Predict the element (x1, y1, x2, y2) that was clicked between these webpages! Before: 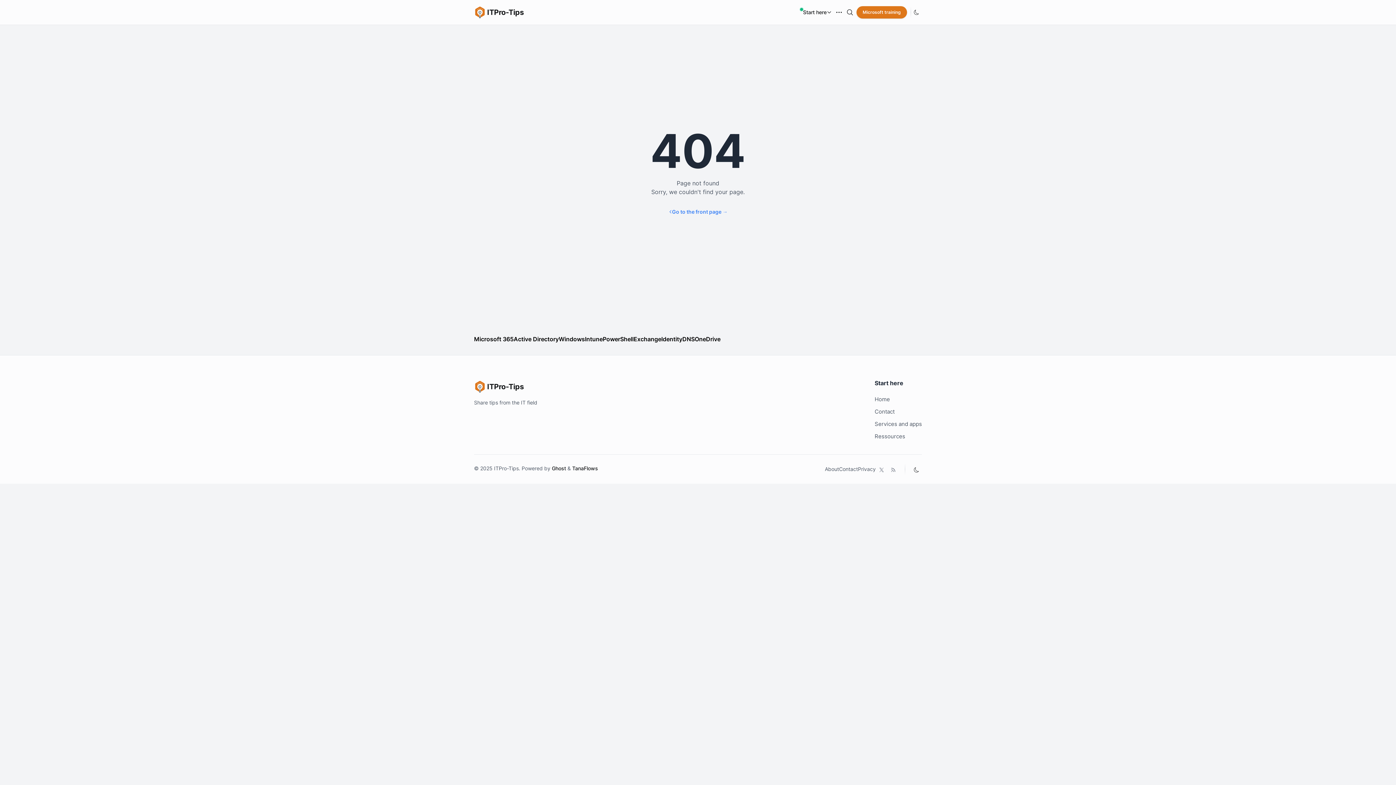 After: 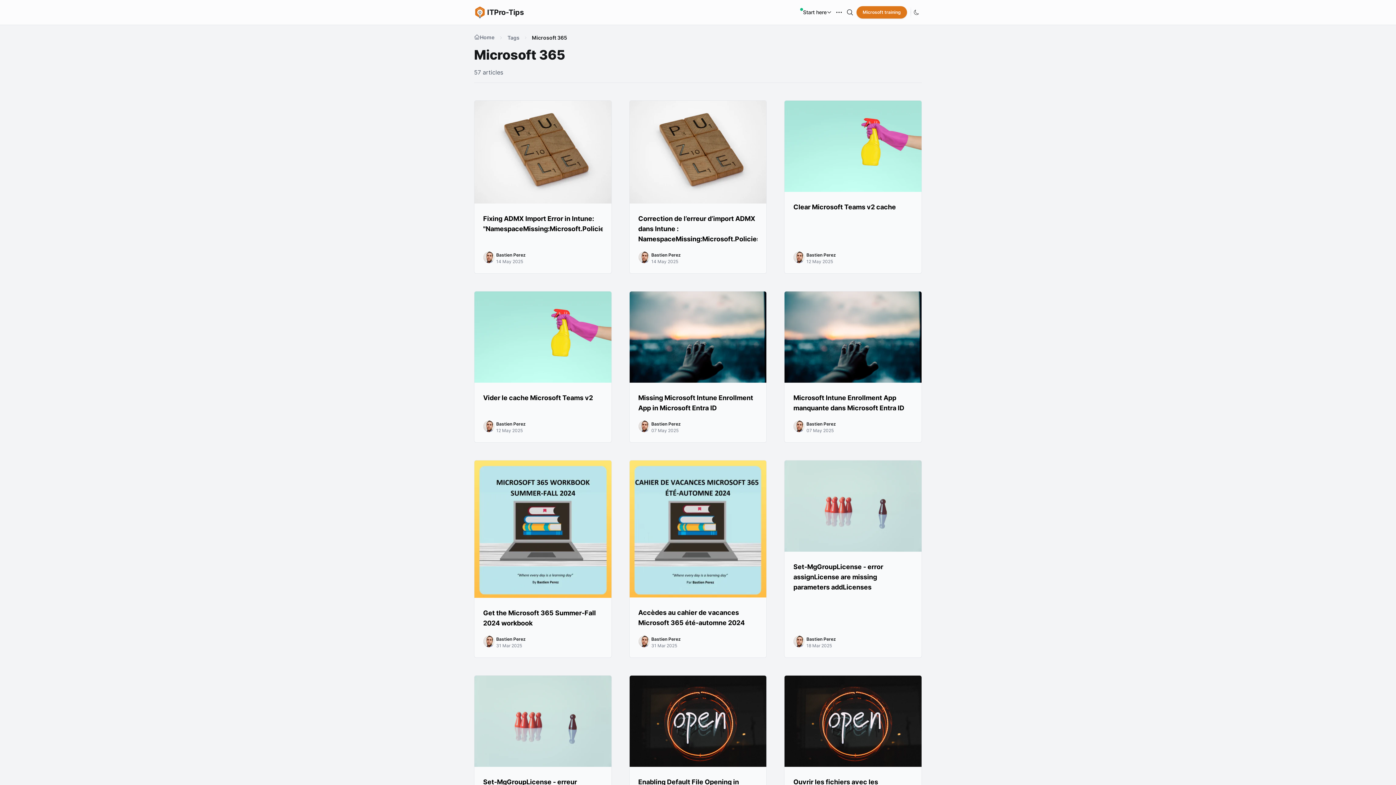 Action: label: Microsoft 365 bbox: (474, 334, 513, 343)